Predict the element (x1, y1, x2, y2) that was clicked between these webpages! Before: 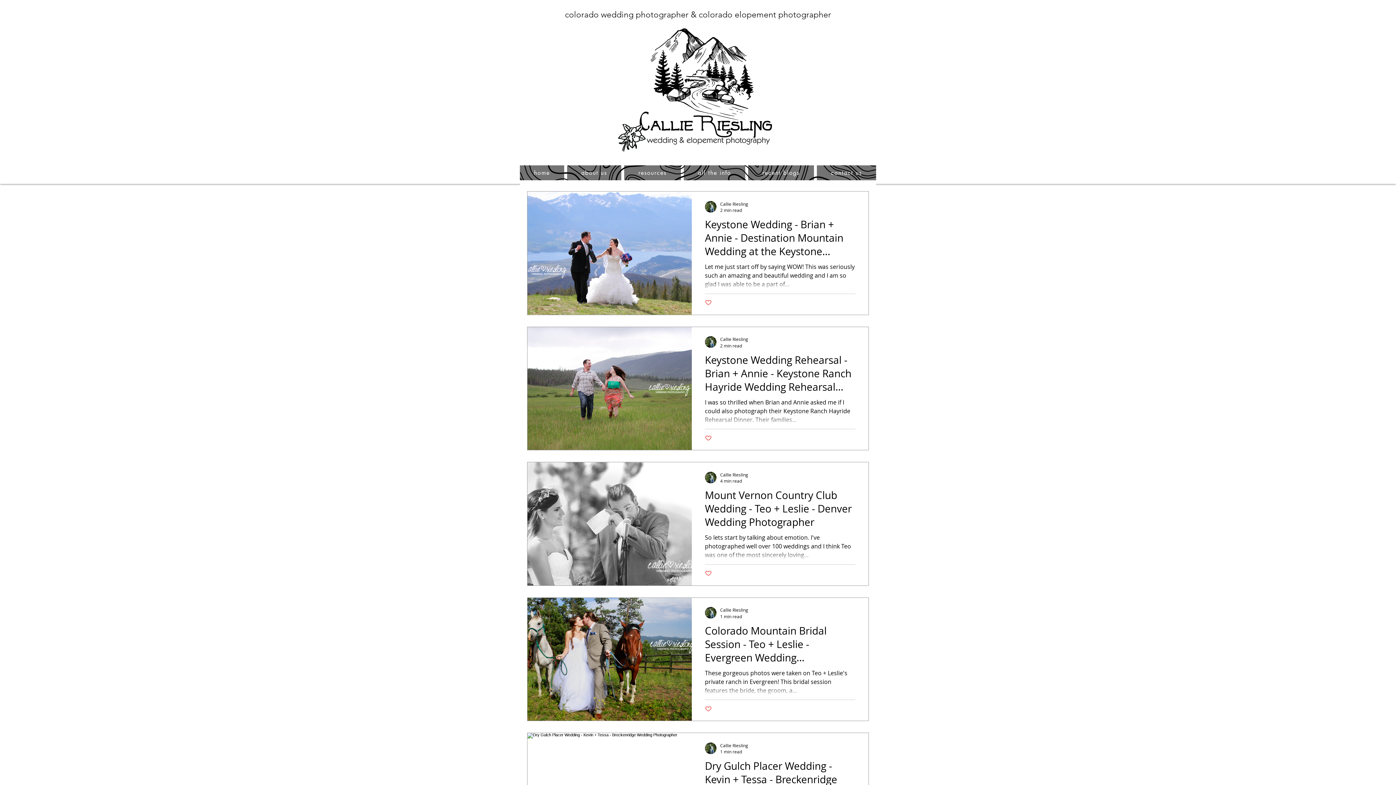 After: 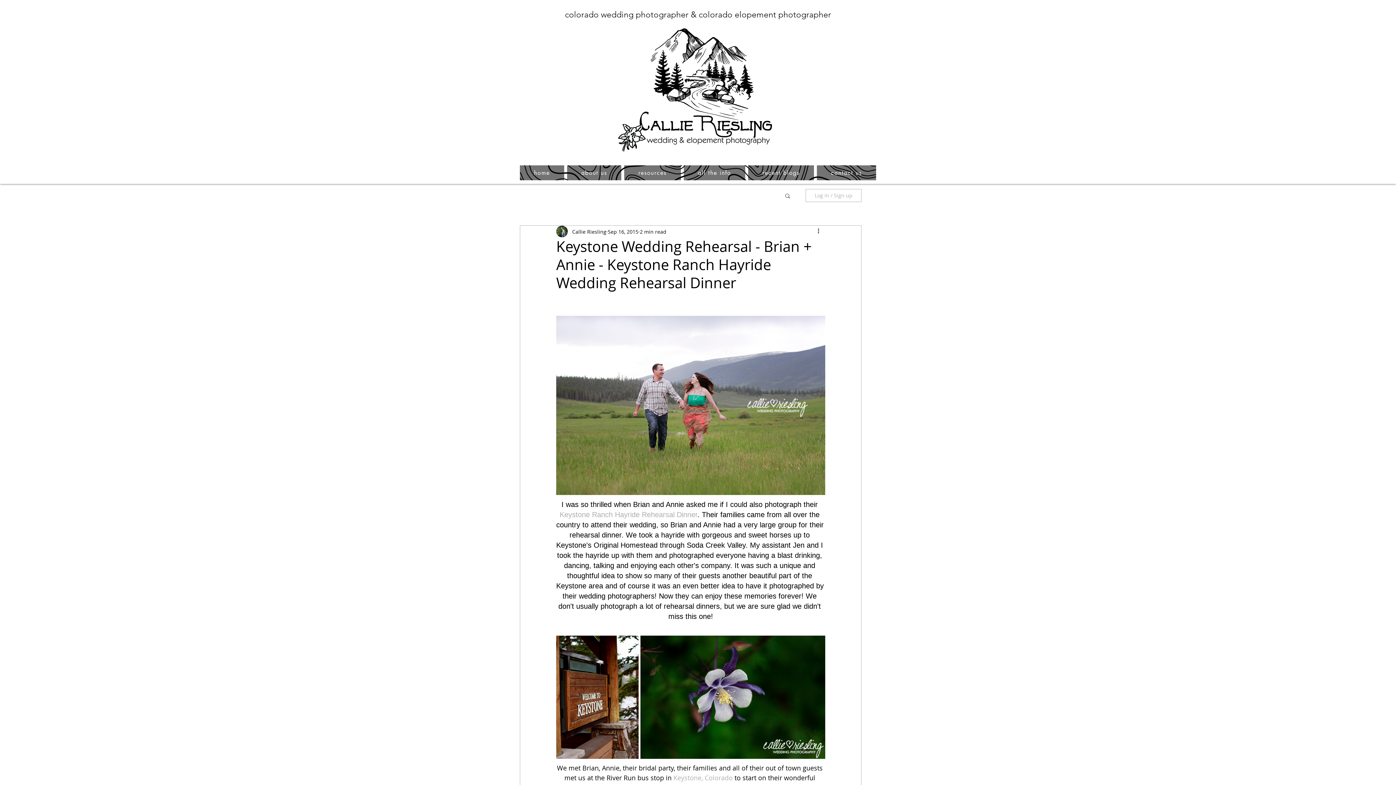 Action: bbox: (705, 352, 855, 398) label: Keystone Wedding Rehearsal - Brian + Annie - Keystone Ranch Hayride Wedding Rehearsal Dinner